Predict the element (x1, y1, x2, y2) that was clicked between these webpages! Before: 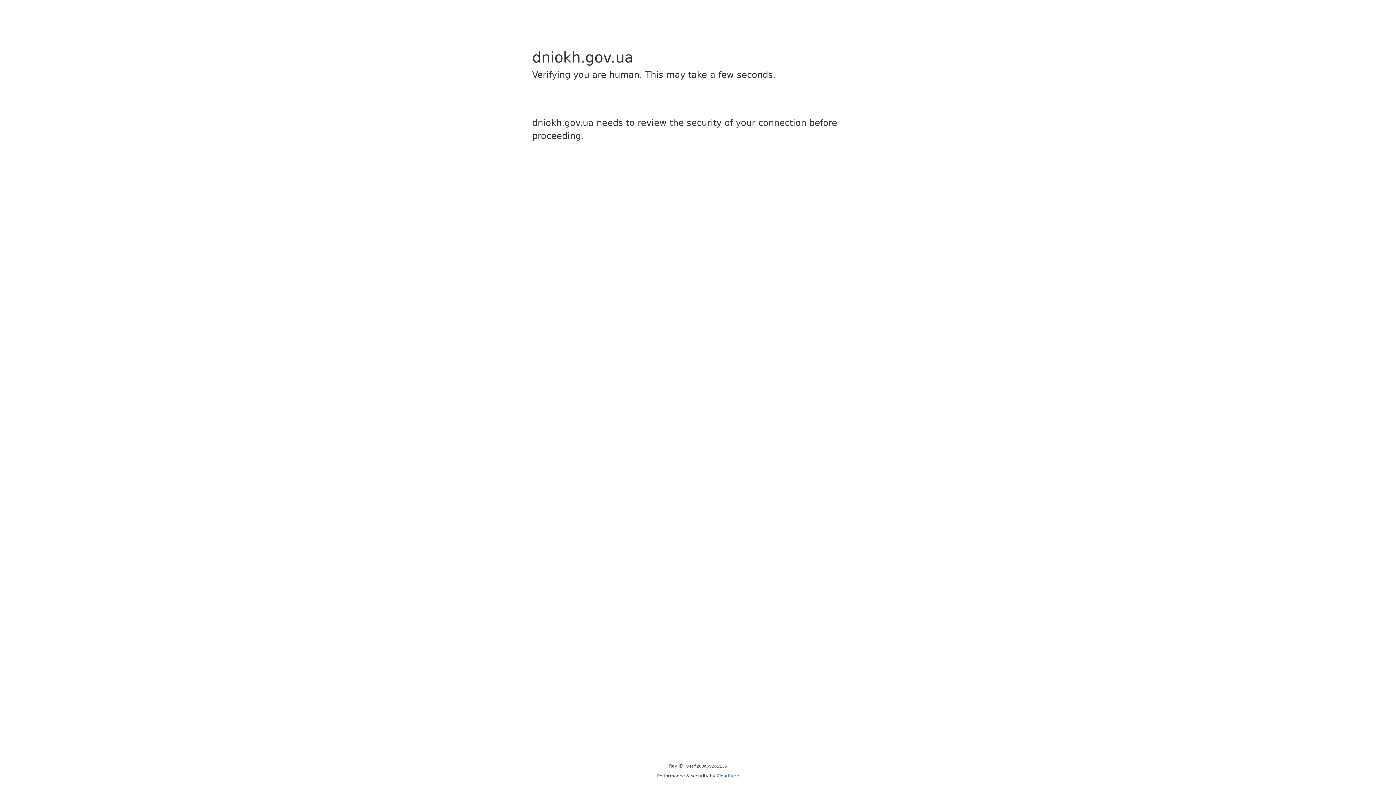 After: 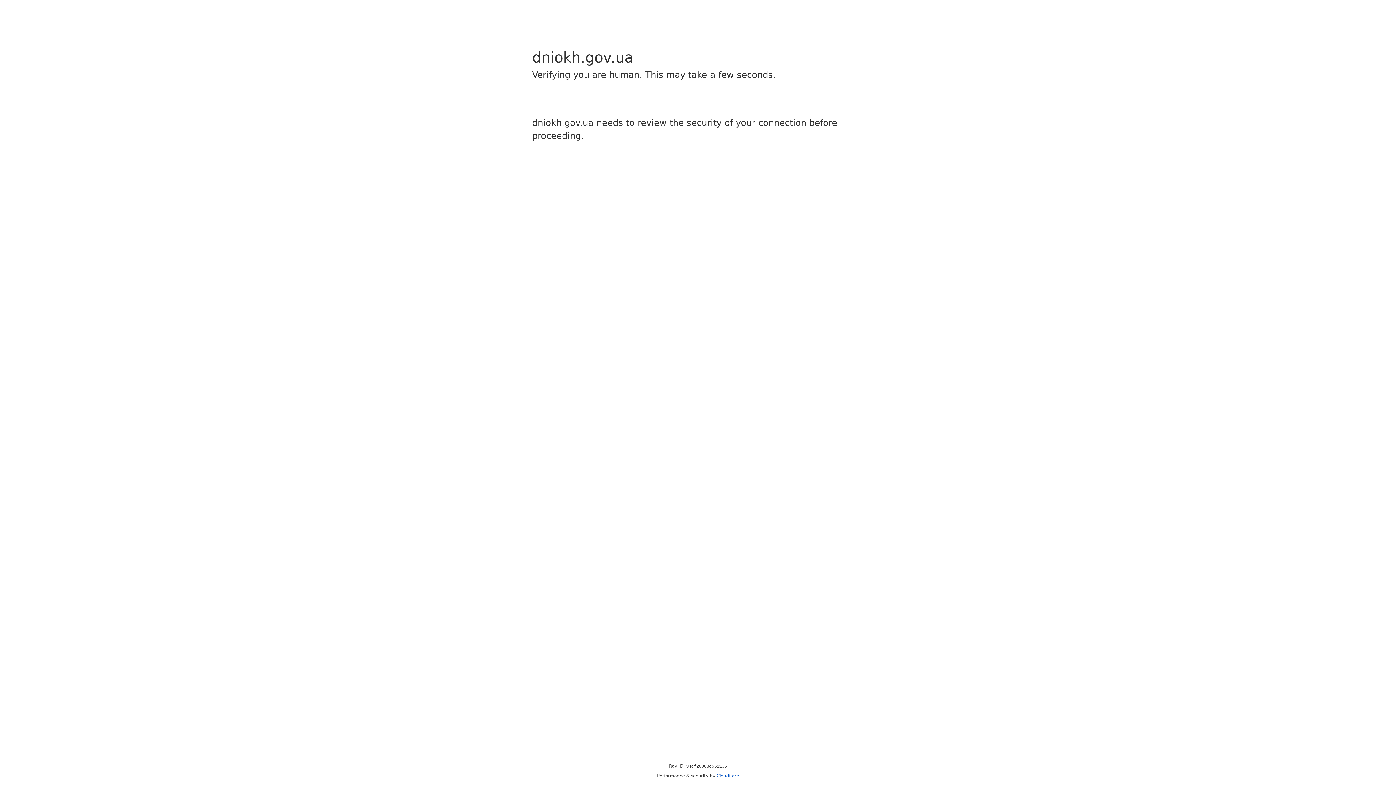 Action: label: Cloudflare bbox: (716, 773, 739, 778)